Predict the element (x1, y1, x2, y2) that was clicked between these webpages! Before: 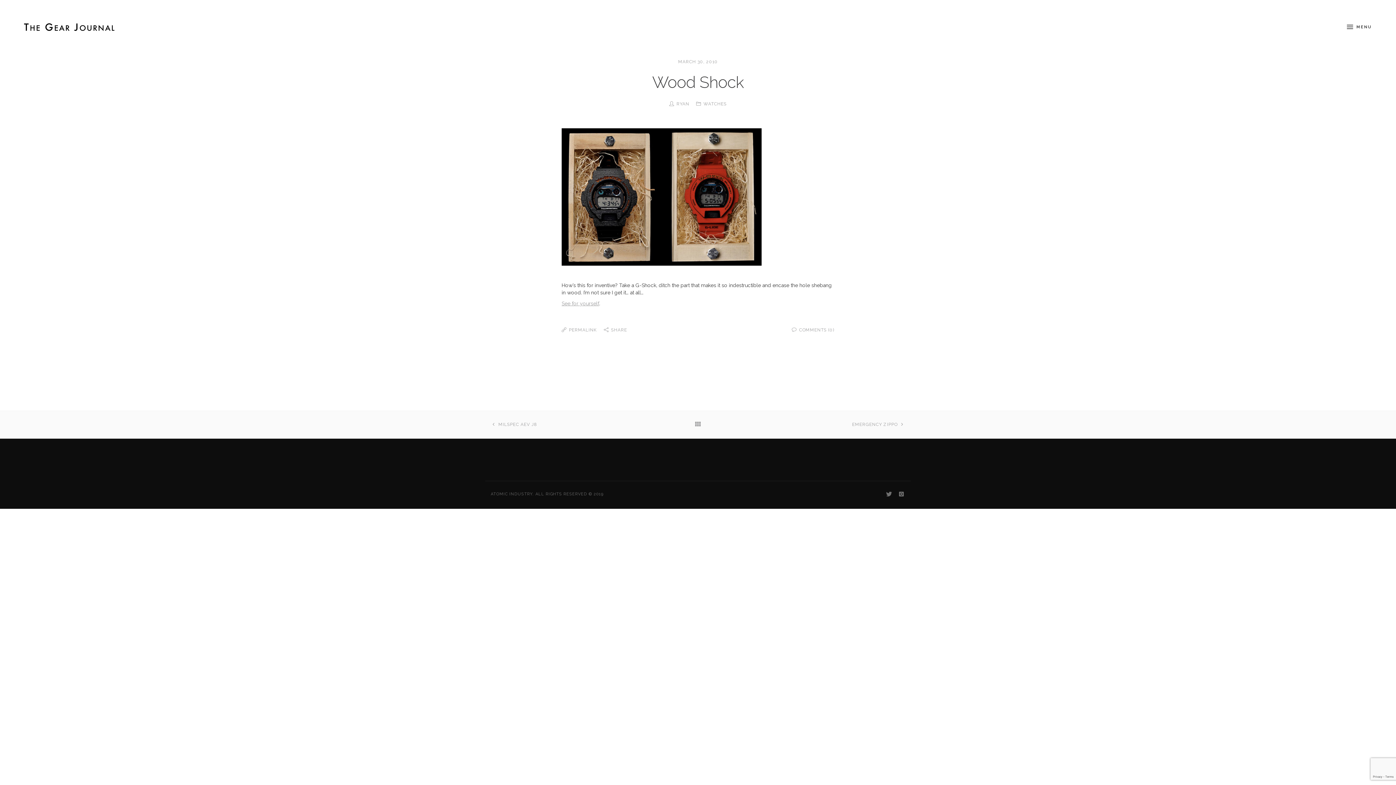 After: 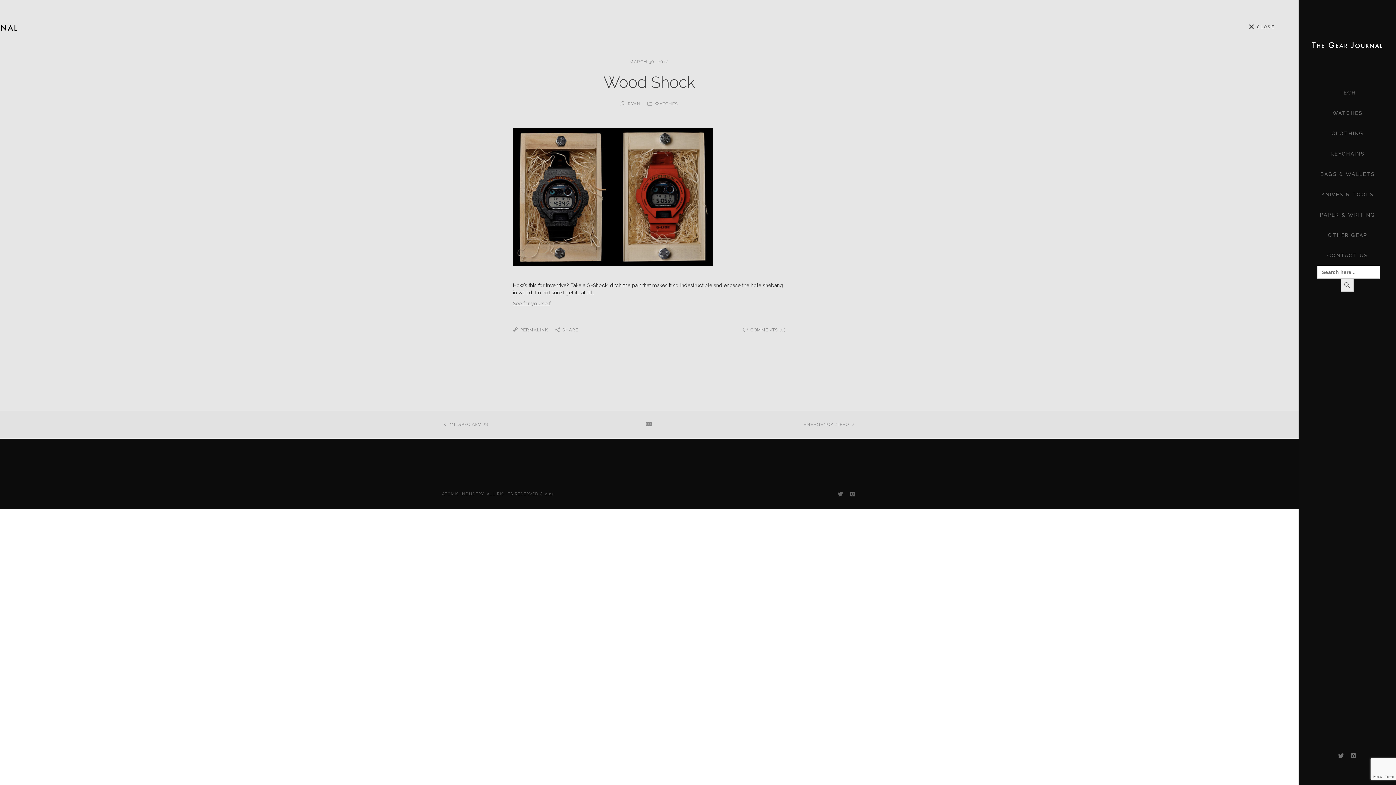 Action: label: MENU bbox: (1323, 0, 1396, 53)